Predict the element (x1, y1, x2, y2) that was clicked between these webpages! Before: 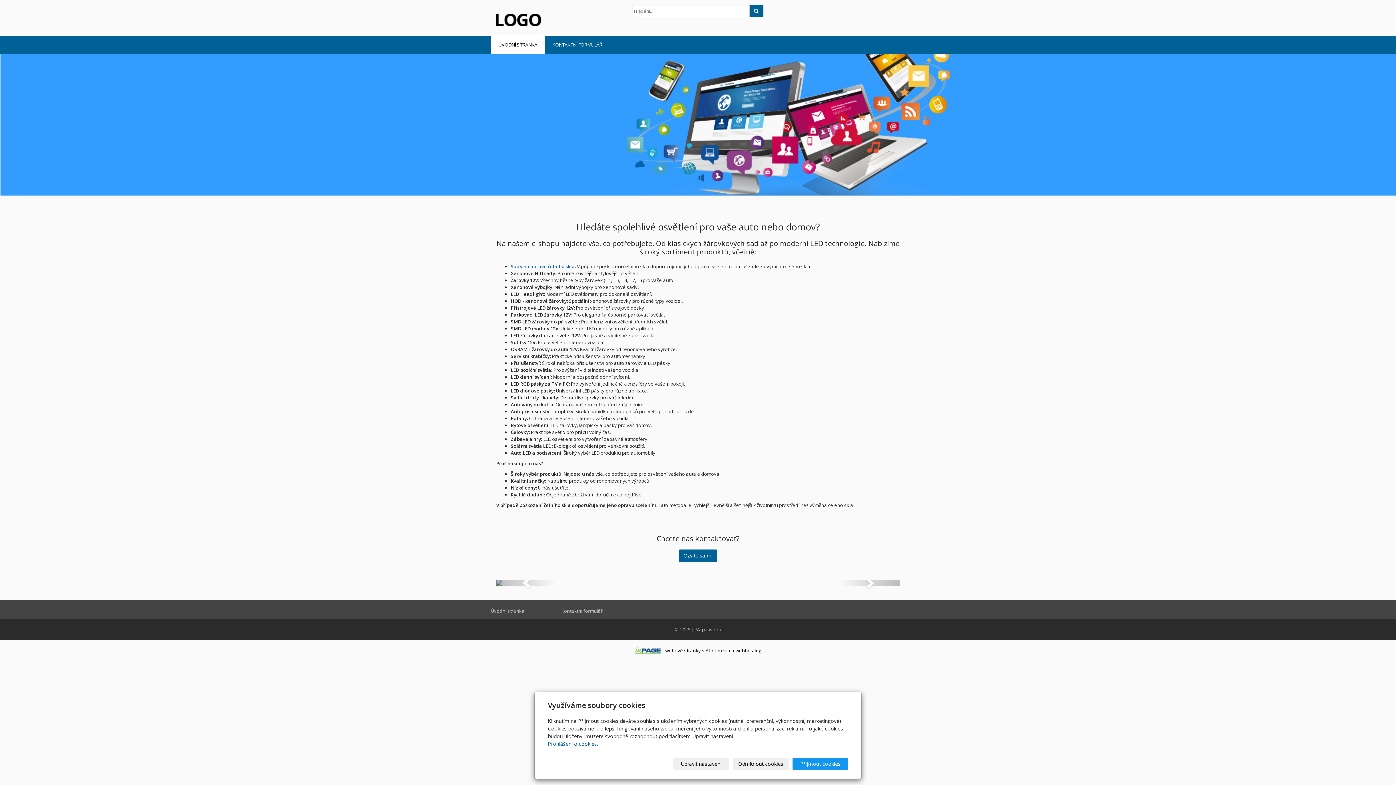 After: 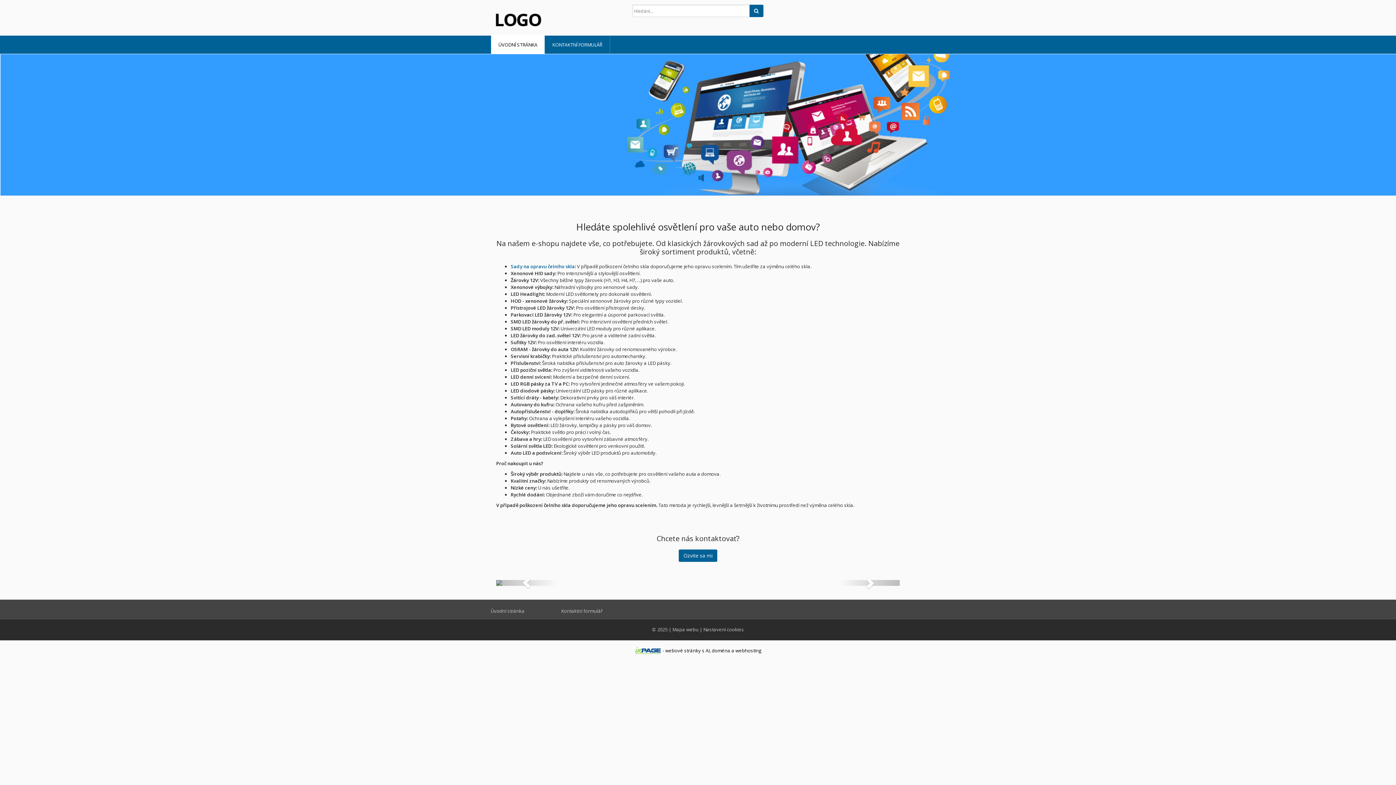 Action: bbox: (733, 758, 788, 770) label: Odmítnout cookies